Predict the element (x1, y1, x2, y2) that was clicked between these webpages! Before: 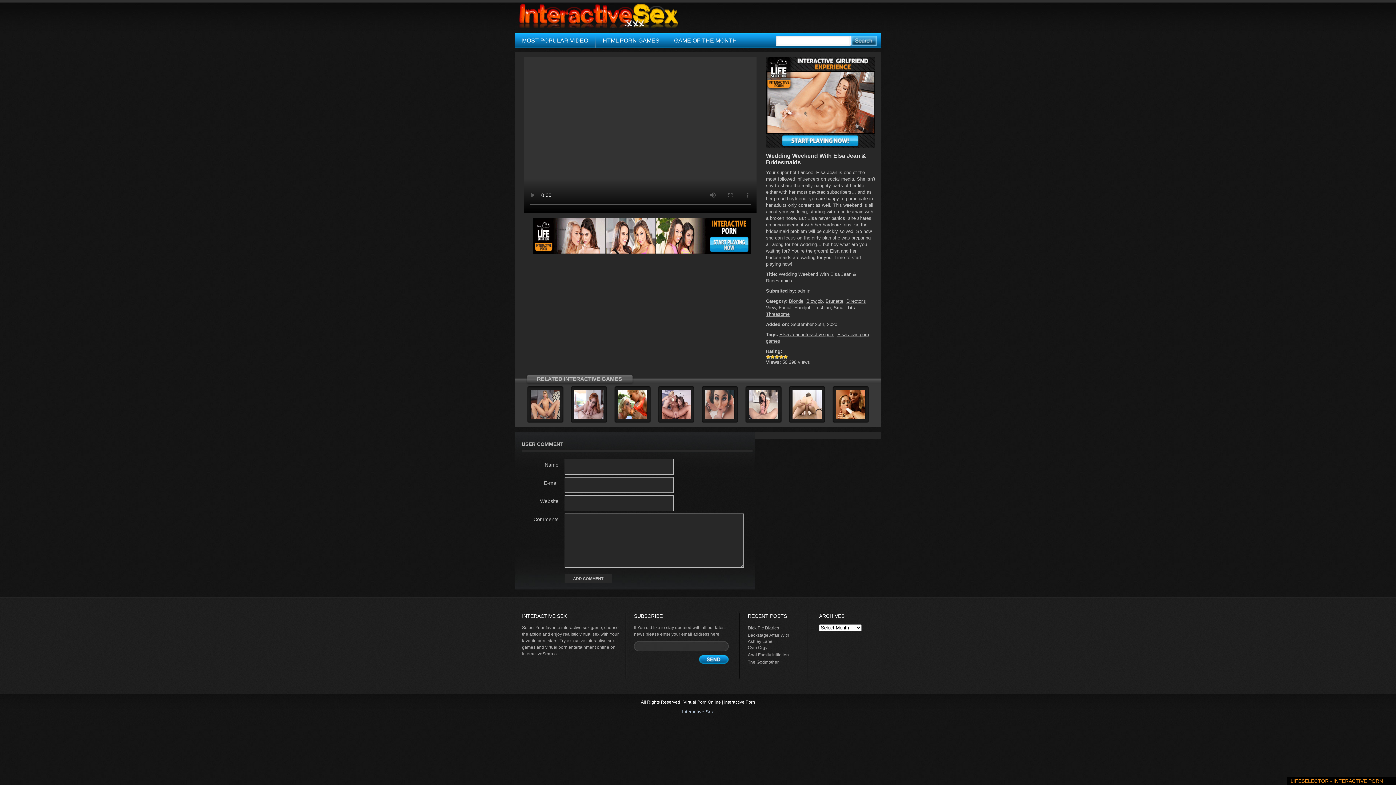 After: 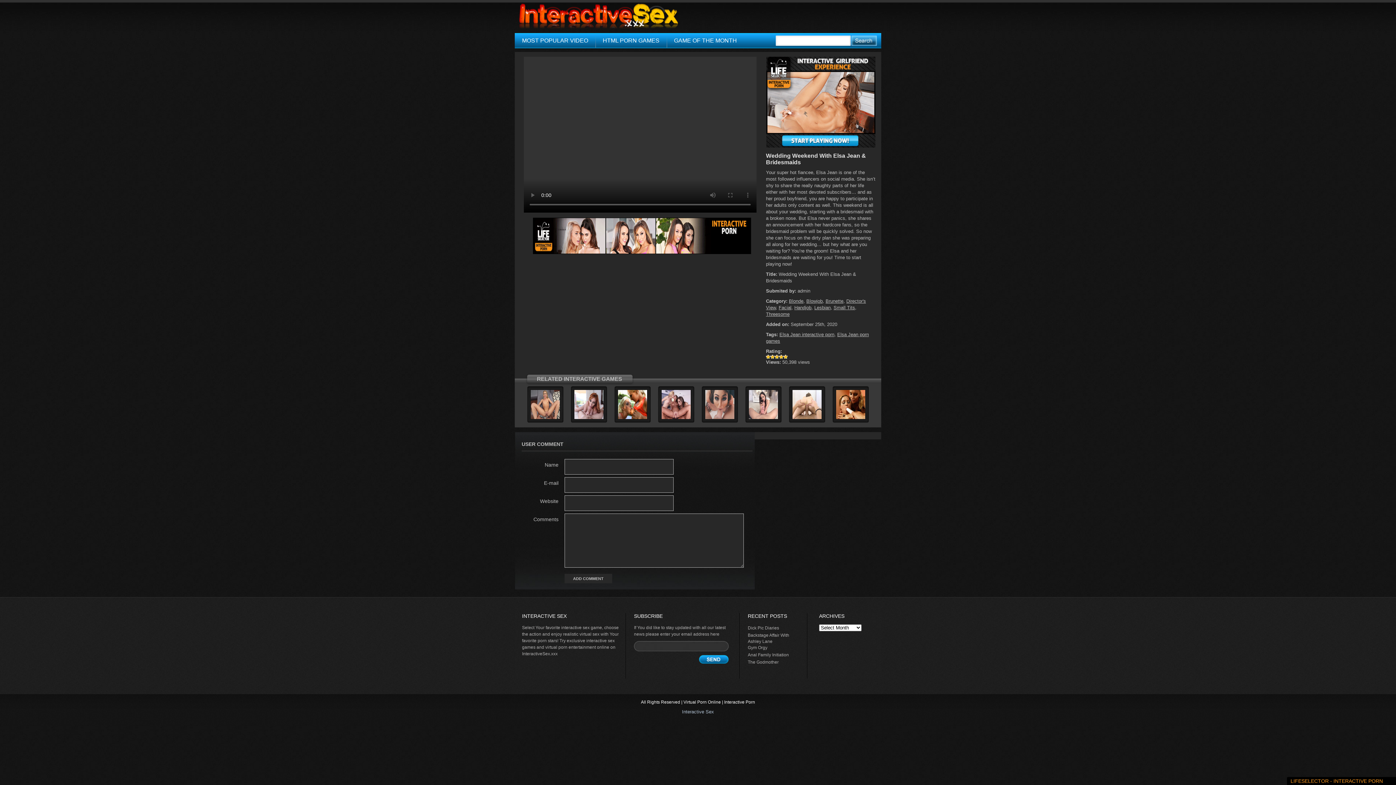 Action: label: HTML PORN GAMES bbox: (602, 33, 659, 48)